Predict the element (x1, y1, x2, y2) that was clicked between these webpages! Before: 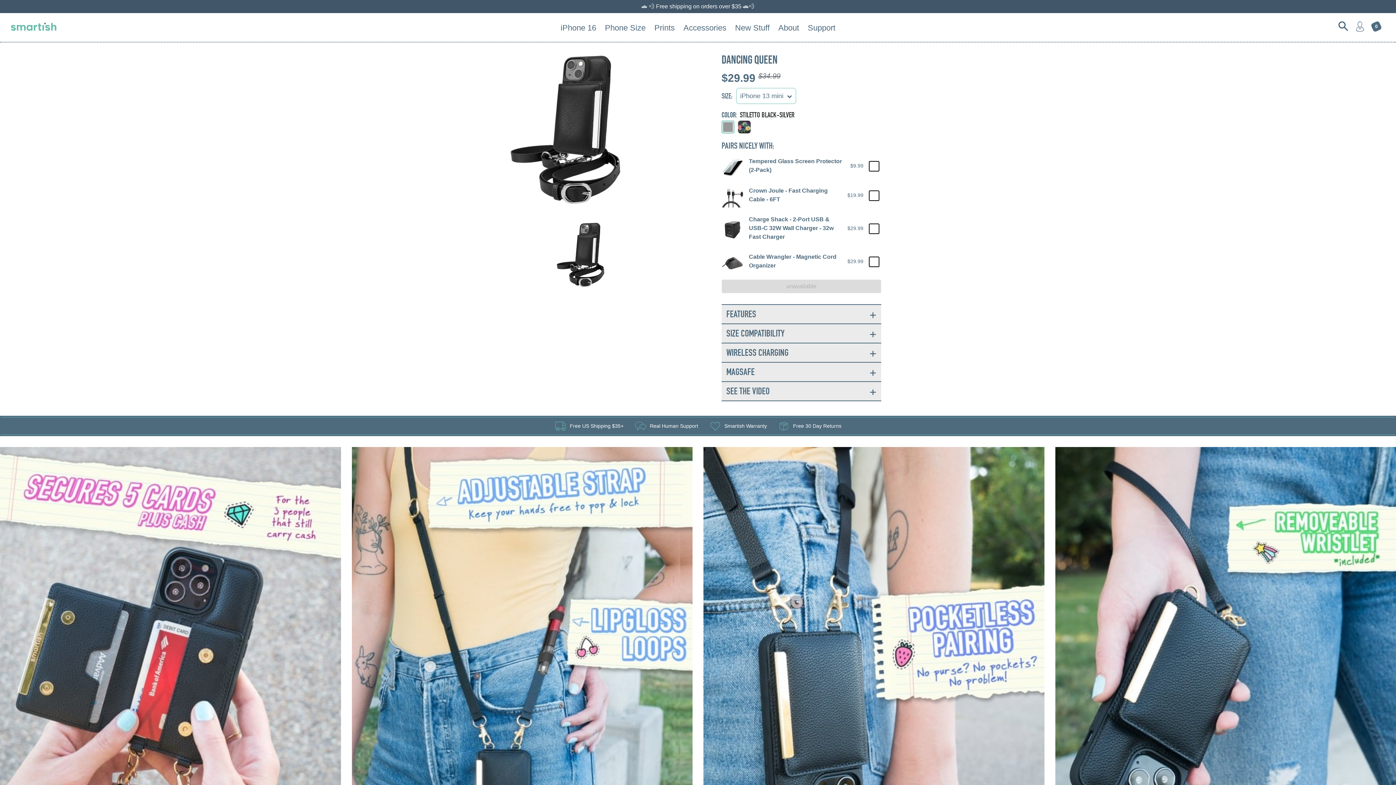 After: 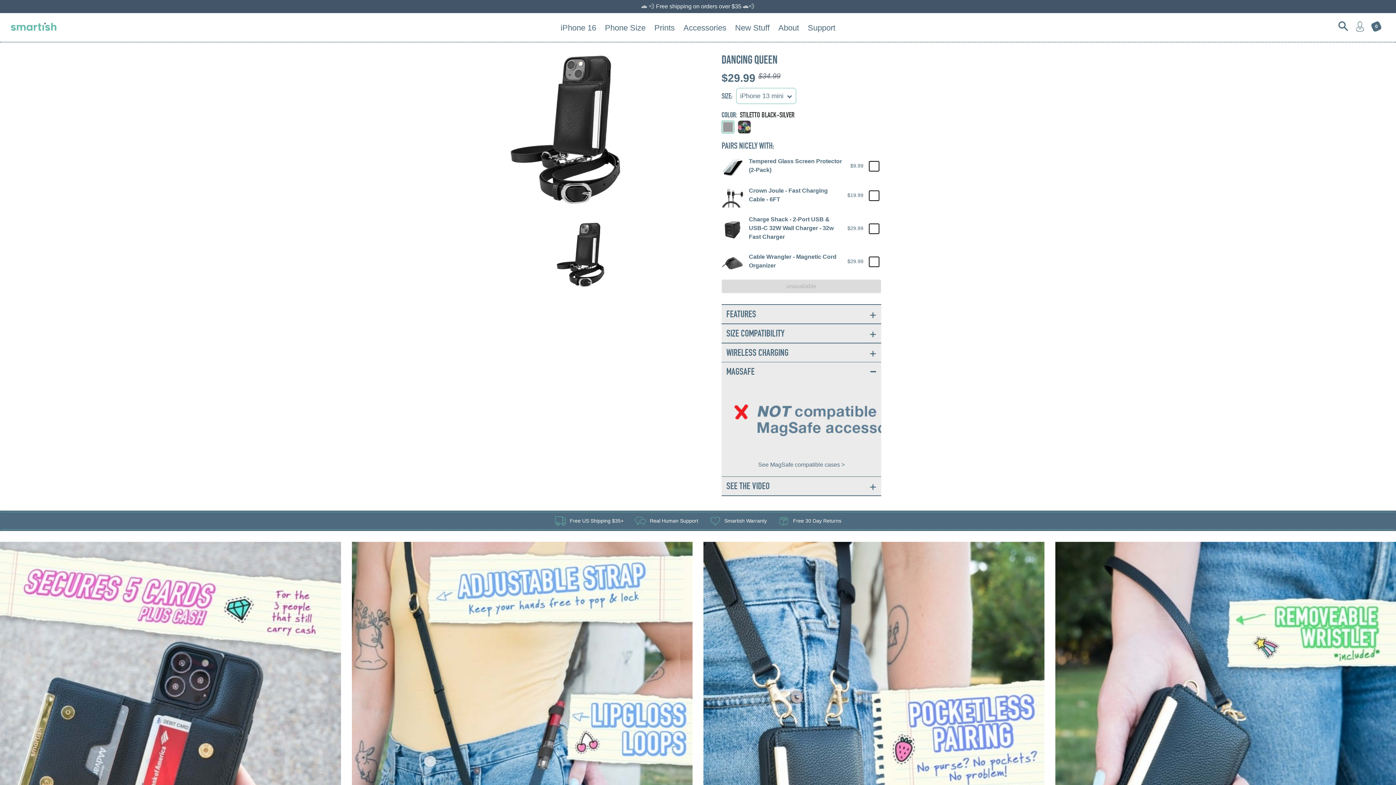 Action: bbox: (721, 223, 881, 243) label: MAGSAFE